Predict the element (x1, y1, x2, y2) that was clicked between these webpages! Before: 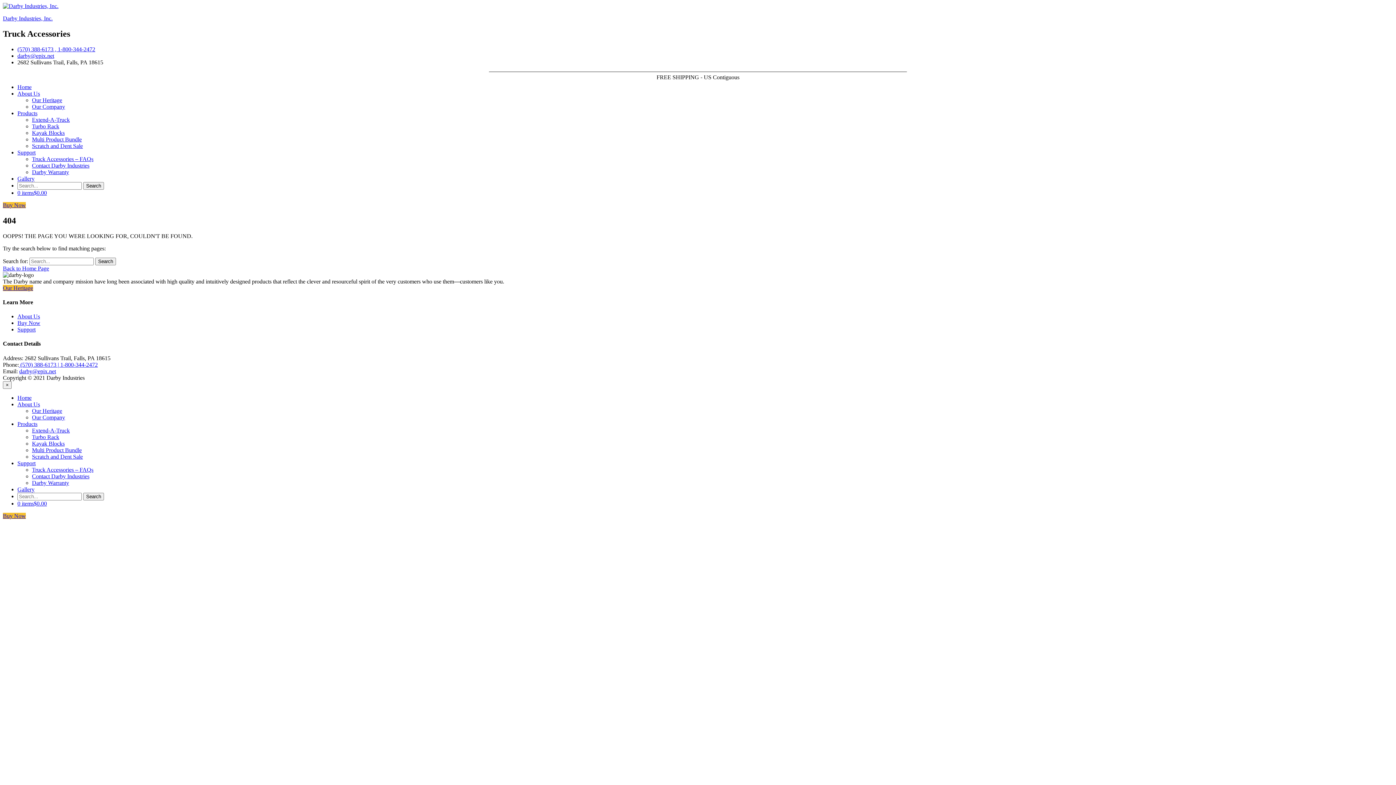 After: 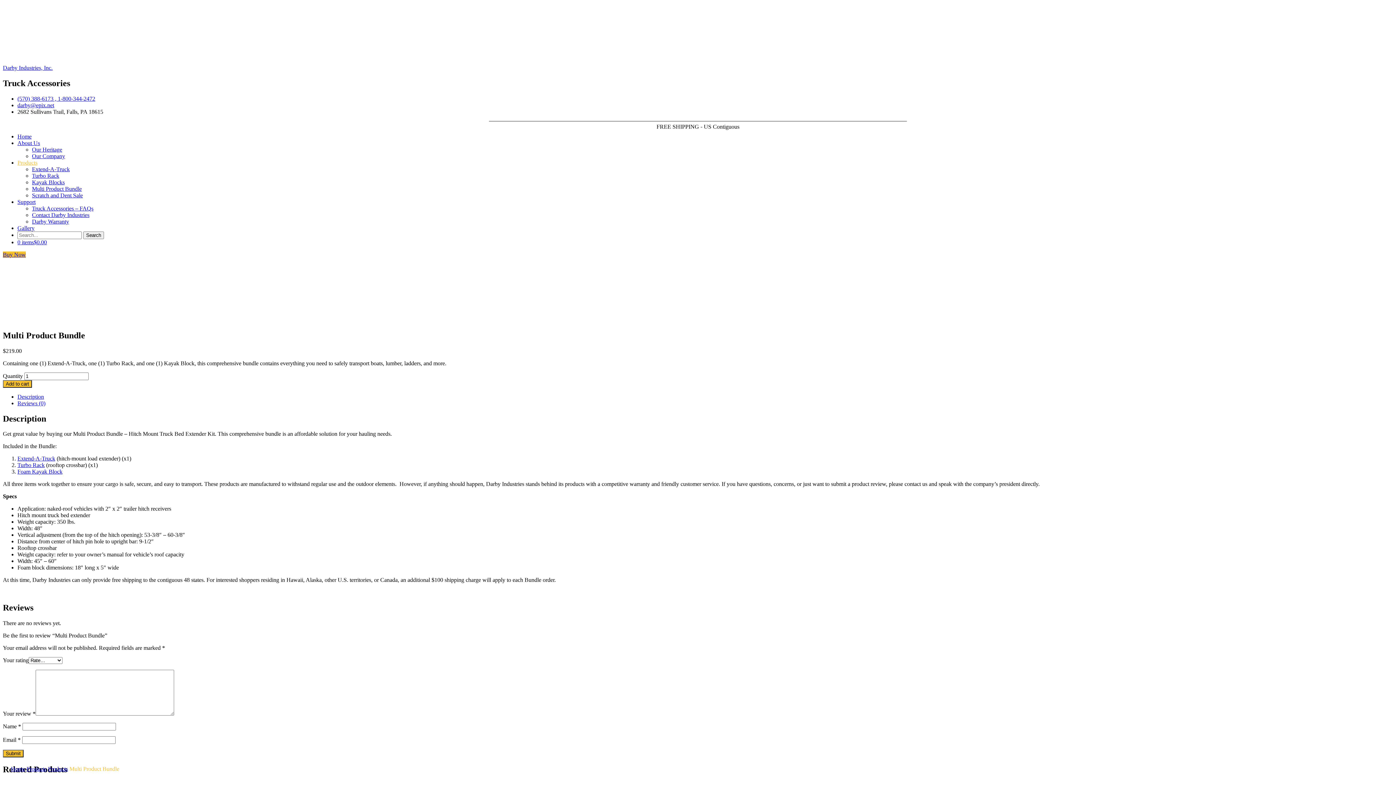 Action: label: Multi Product Bundle bbox: (32, 447, 81, 453)